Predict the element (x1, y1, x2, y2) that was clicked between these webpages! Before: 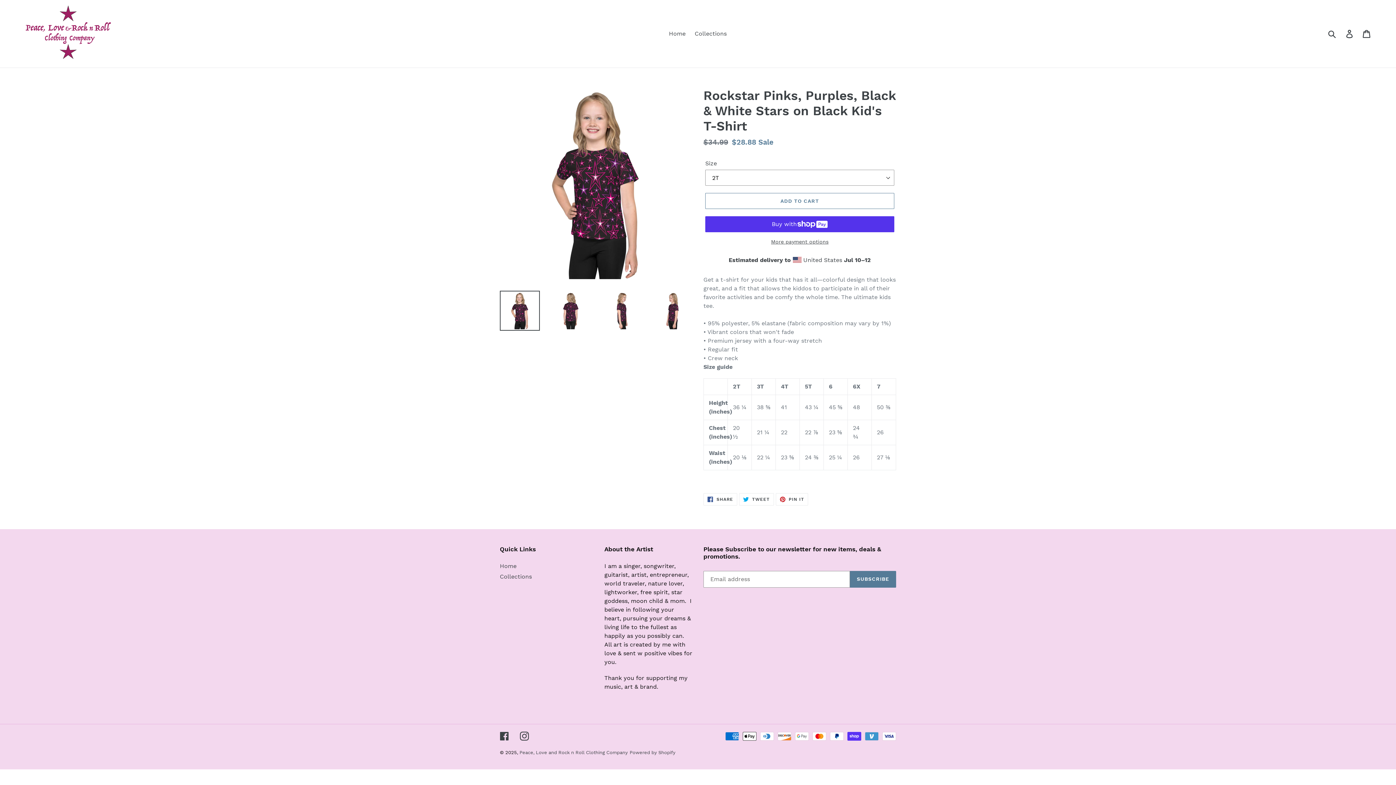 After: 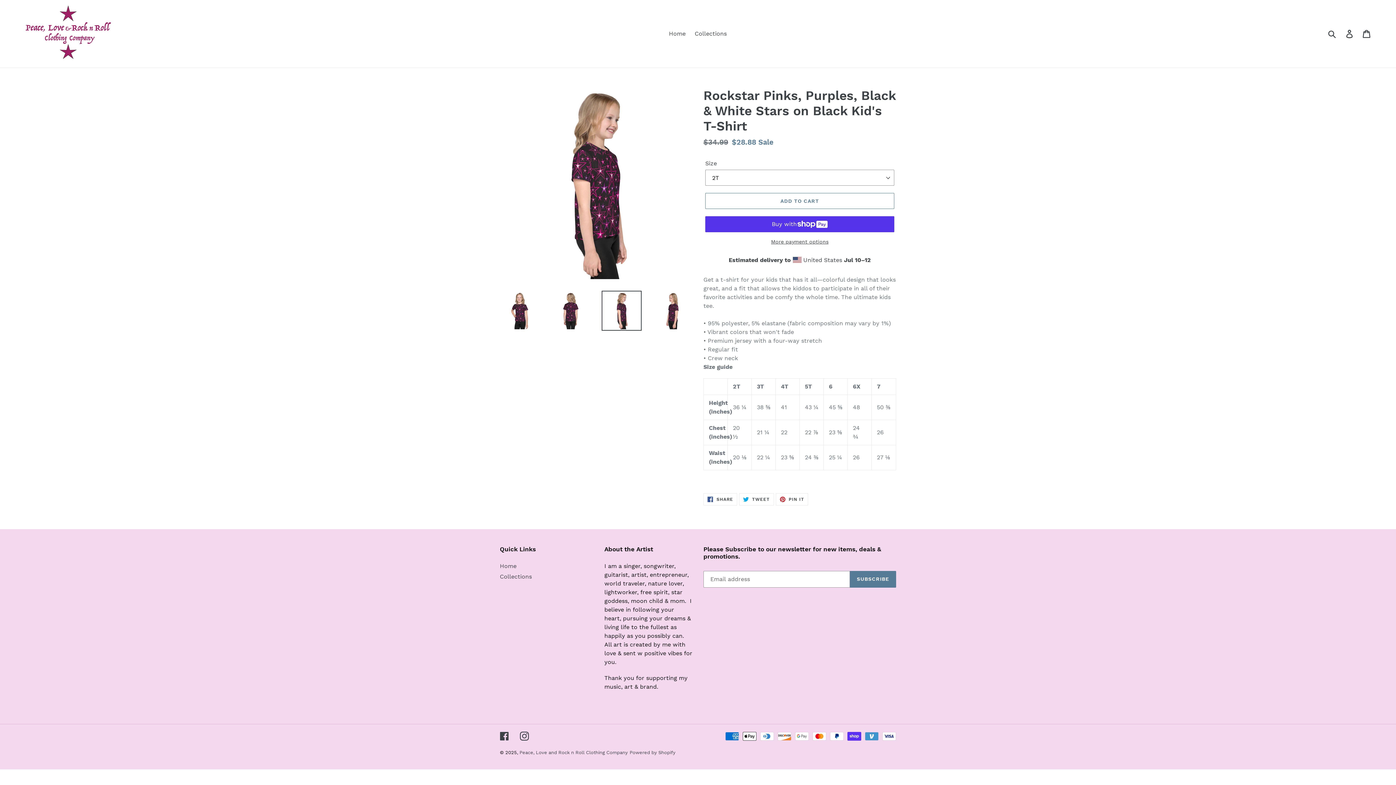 Action: bbox: (601, 290, 641, 330)